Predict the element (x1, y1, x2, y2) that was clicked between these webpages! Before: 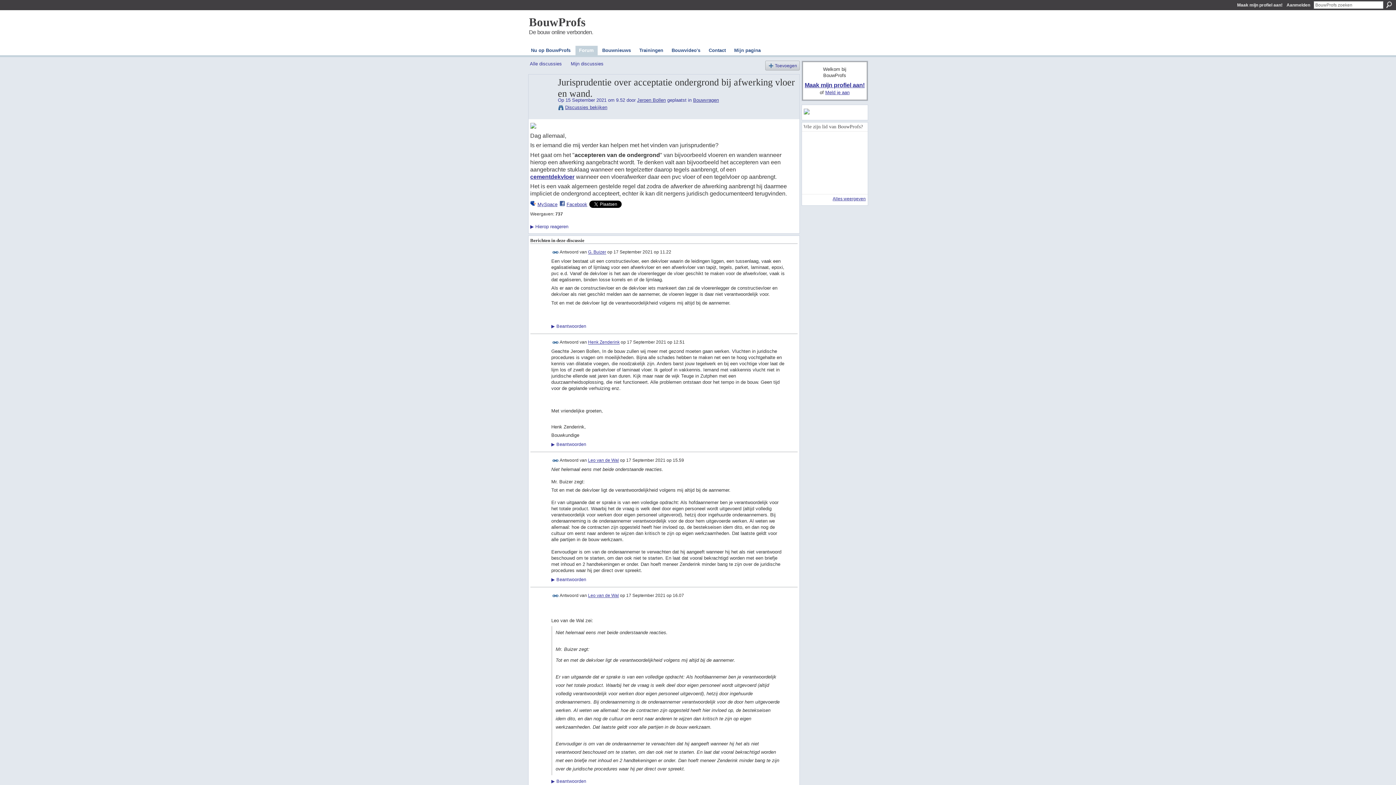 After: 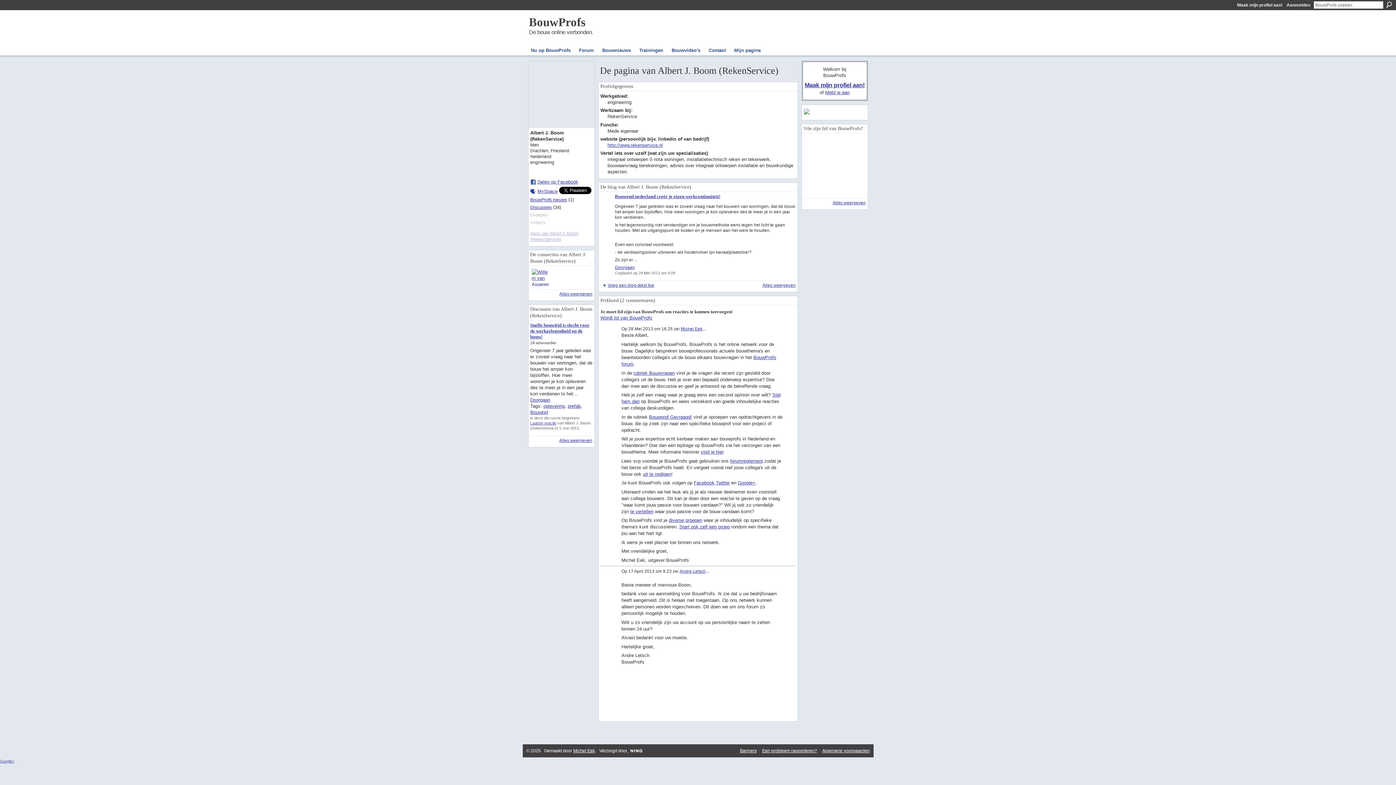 Action: bbox: (804, 154, 822, 171)